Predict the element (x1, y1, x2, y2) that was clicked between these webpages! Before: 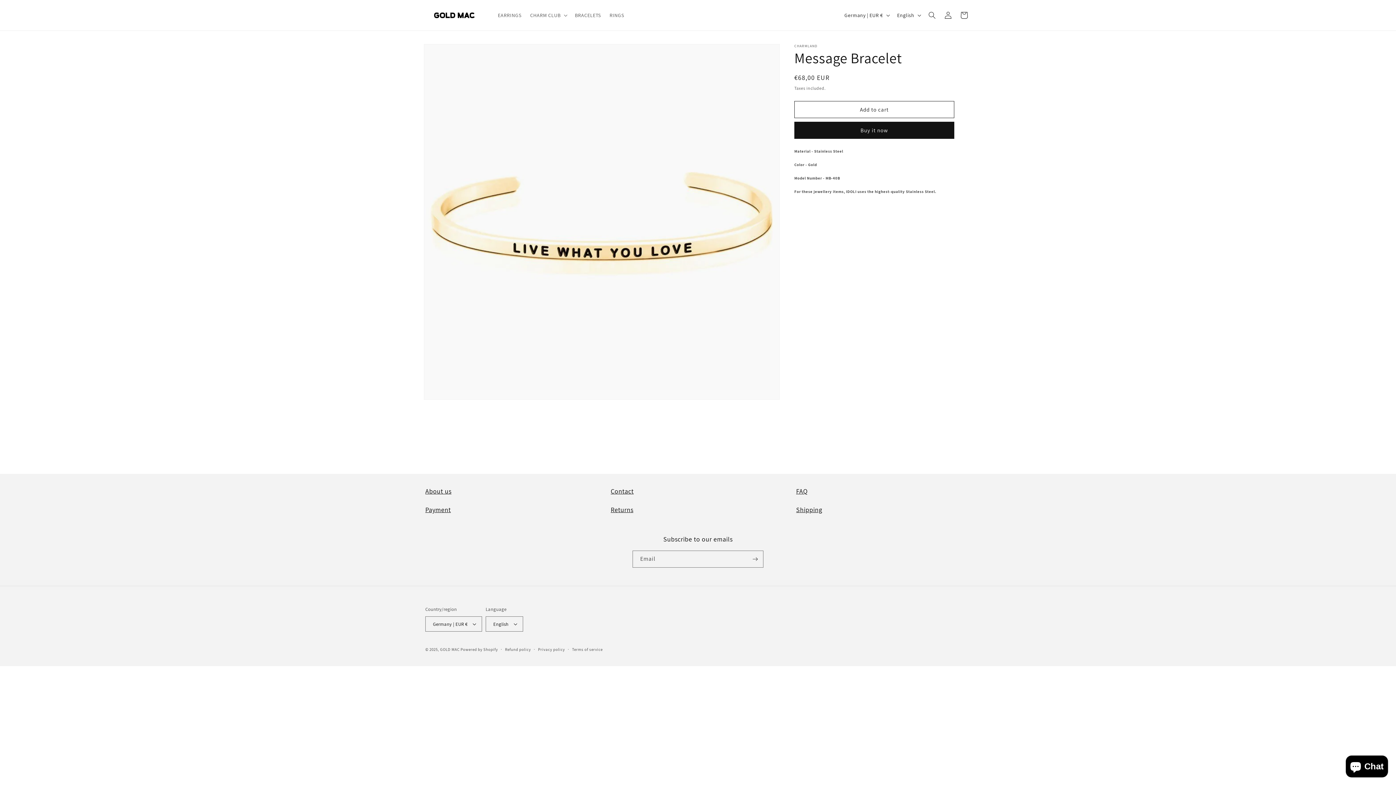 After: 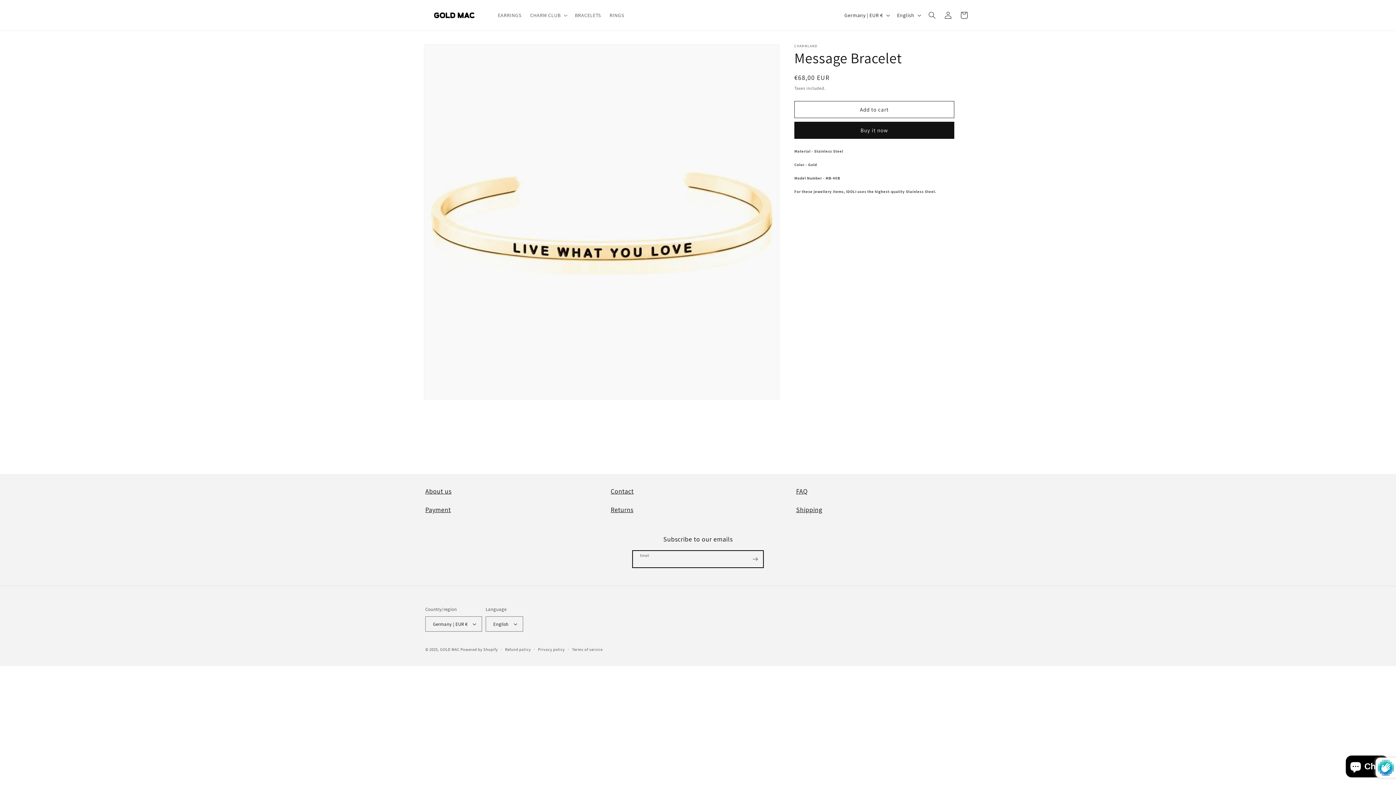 Action: bbox: (747, 550, 763, 568) label: Subscribe